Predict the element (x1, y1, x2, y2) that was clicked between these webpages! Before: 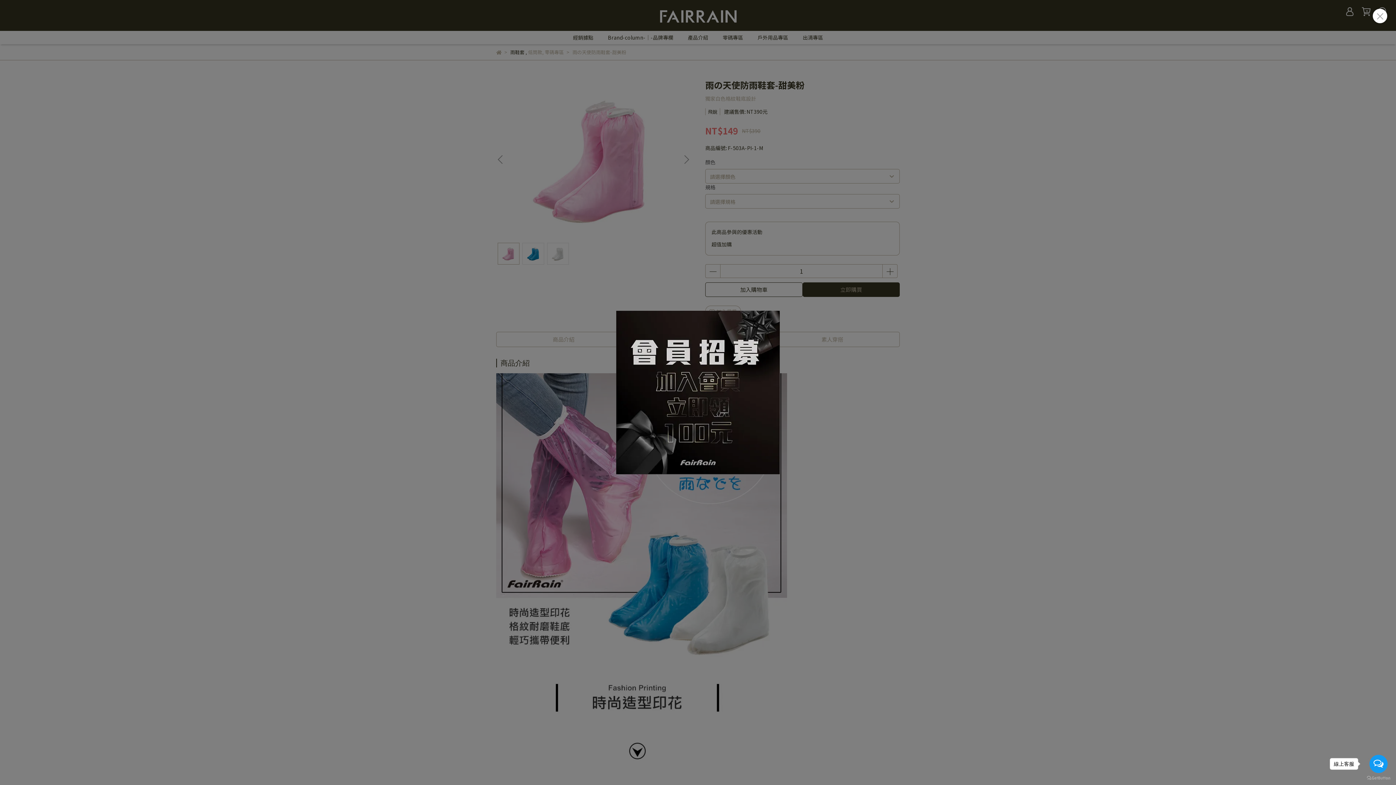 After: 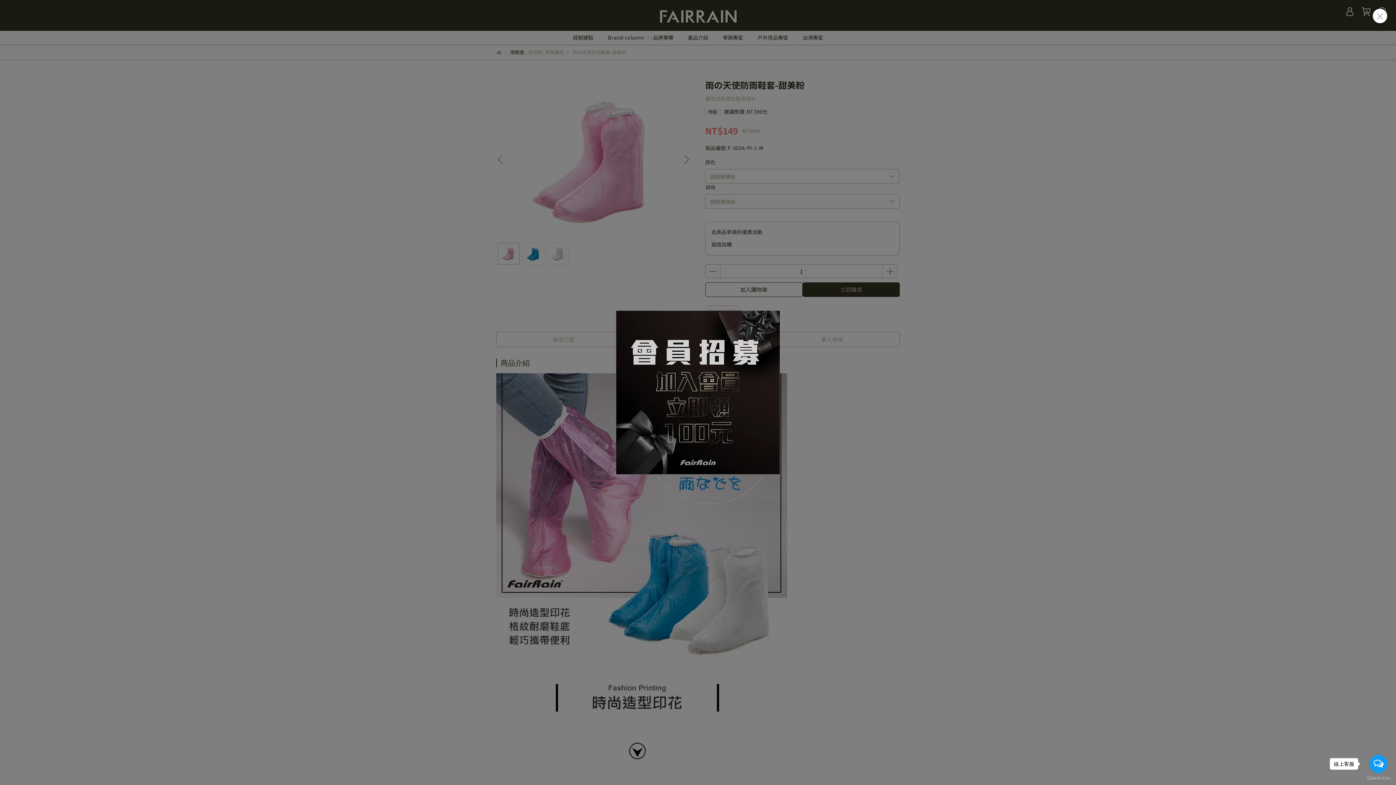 Action: label: Open messengers list bbox: (1369, 755, 1388, 773)